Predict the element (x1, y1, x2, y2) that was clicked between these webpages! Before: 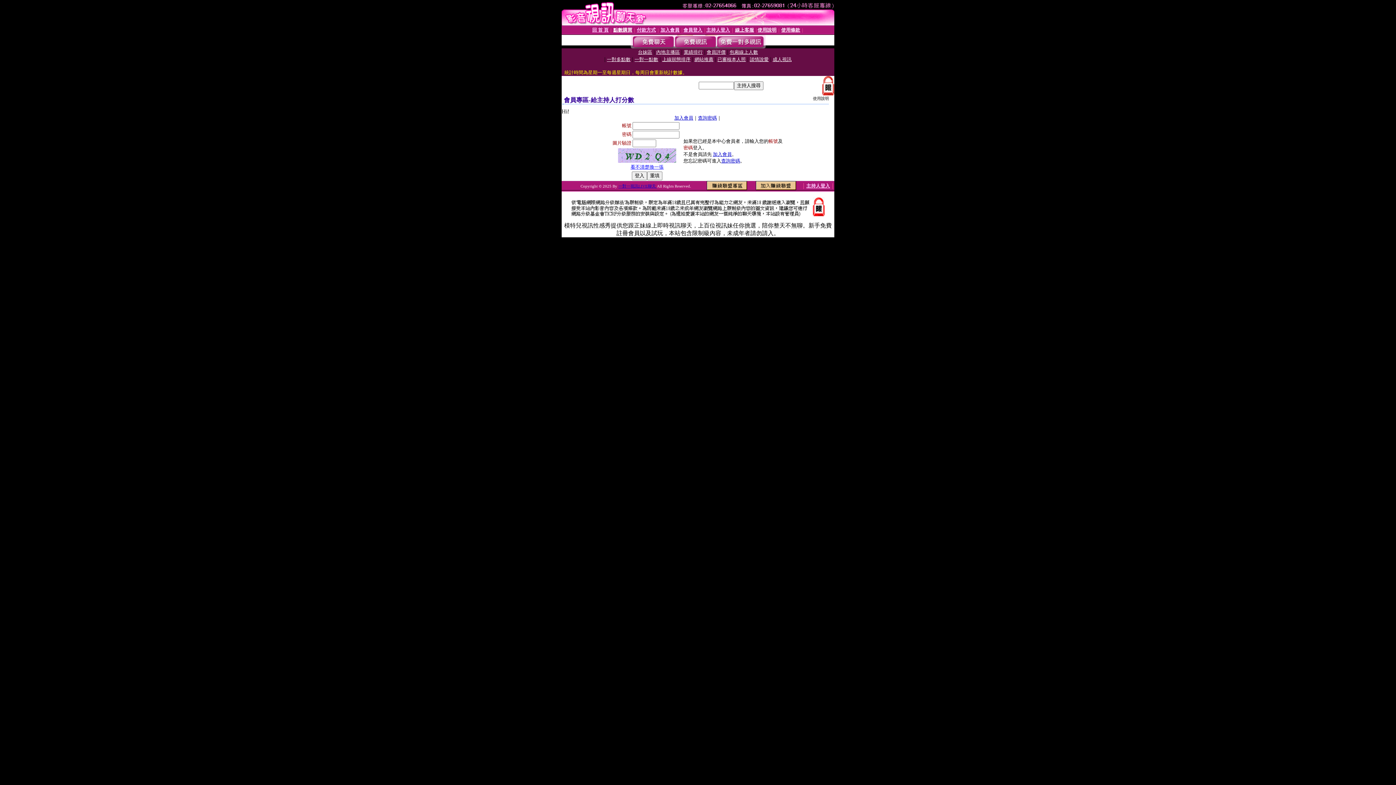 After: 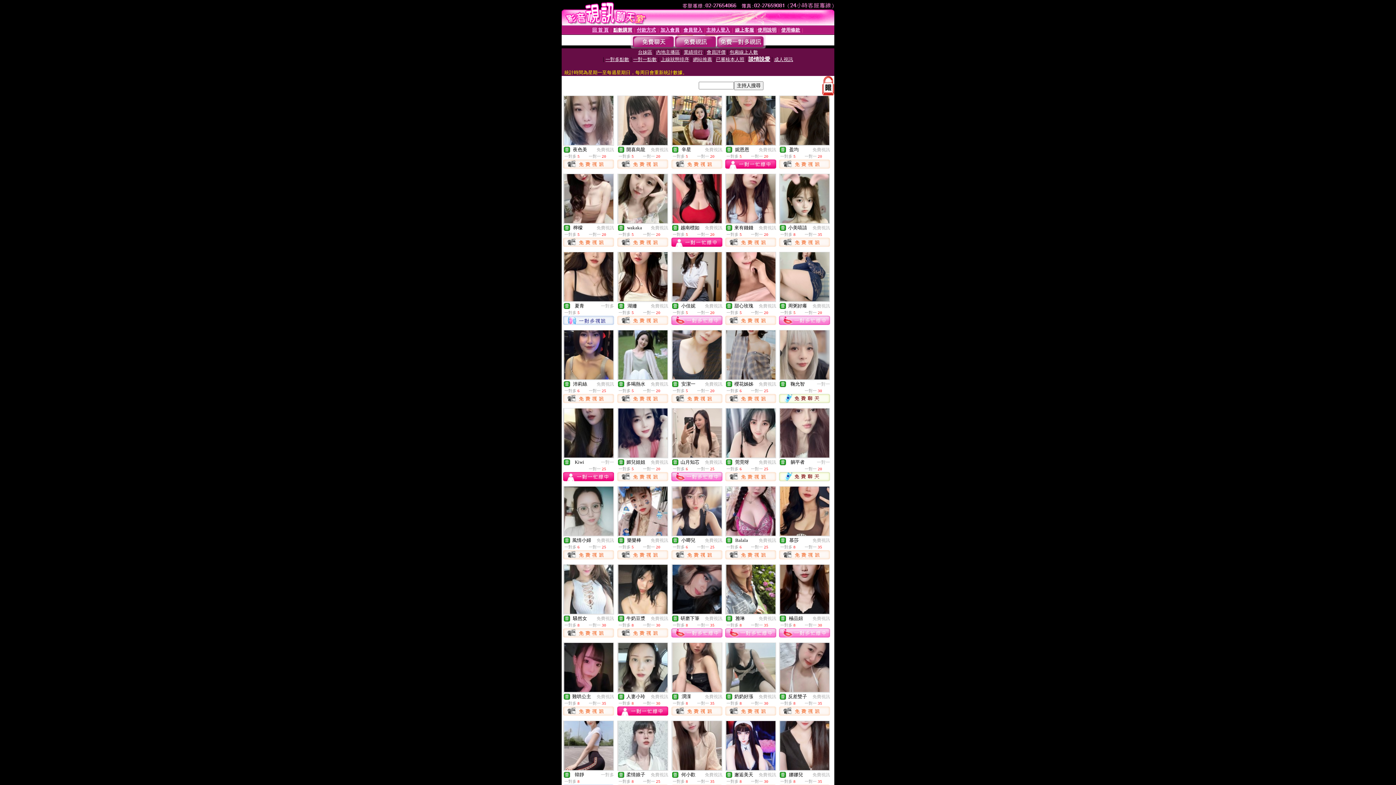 Action: label: 談情說愛 bbox: (750, 56, 768, 62)